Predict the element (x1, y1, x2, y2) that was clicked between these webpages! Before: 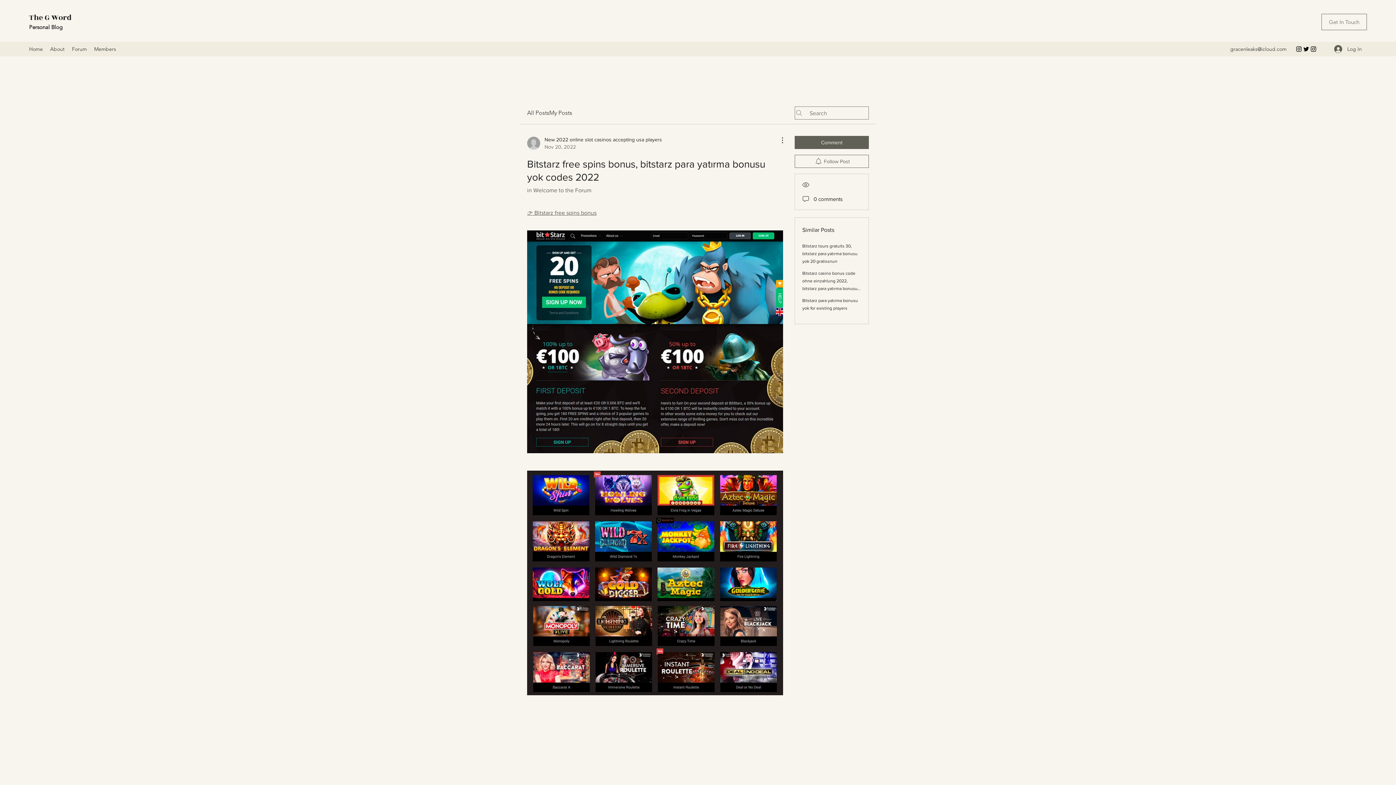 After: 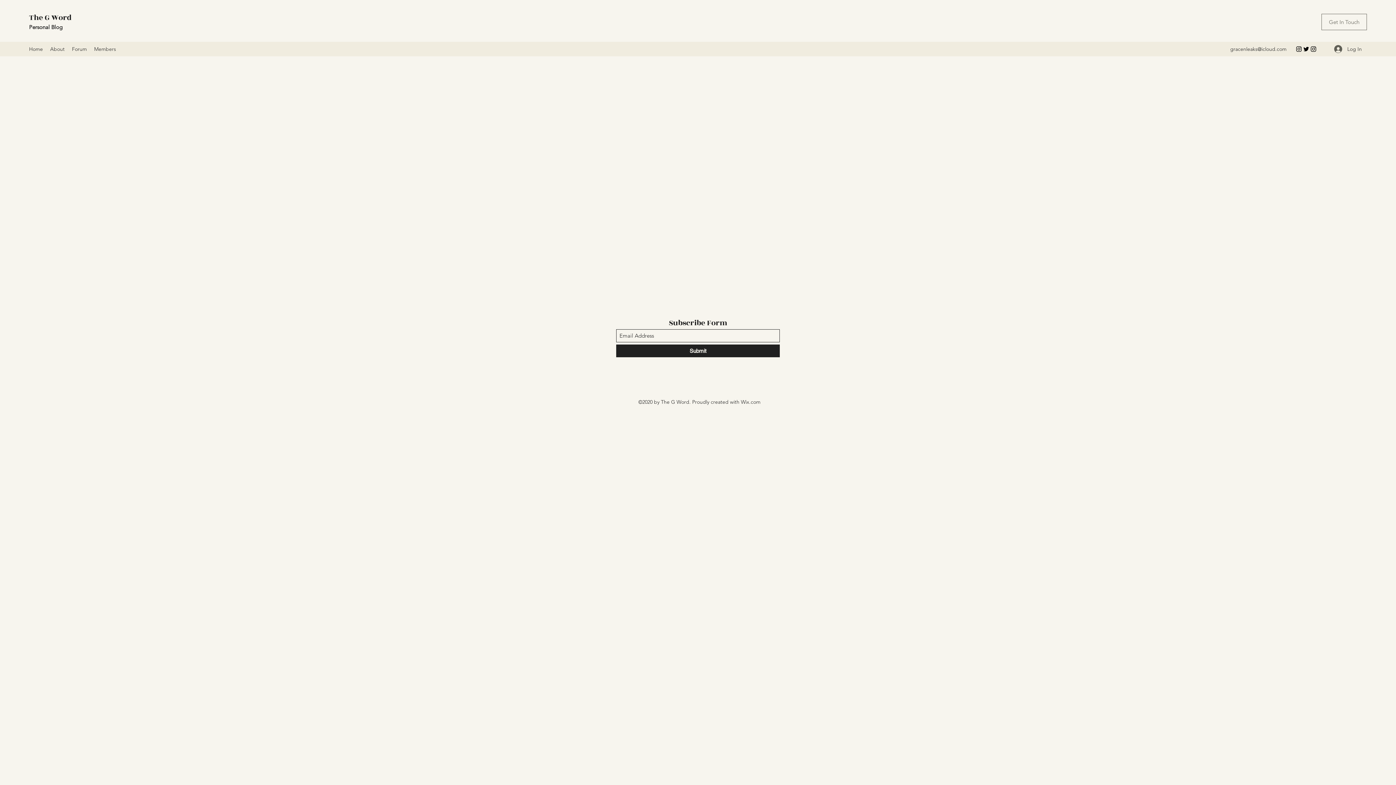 Action: bbox: (90, 43, 119, 54) label: Members